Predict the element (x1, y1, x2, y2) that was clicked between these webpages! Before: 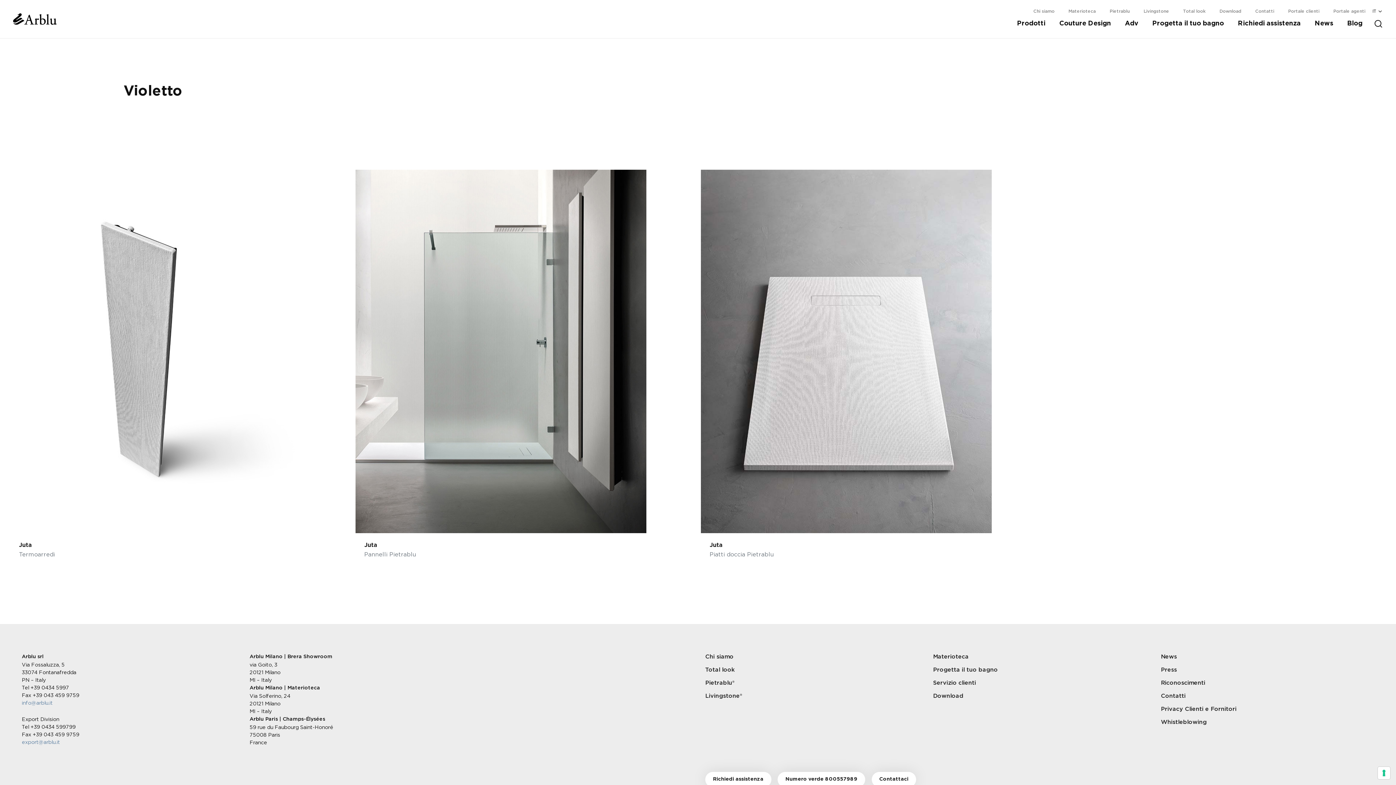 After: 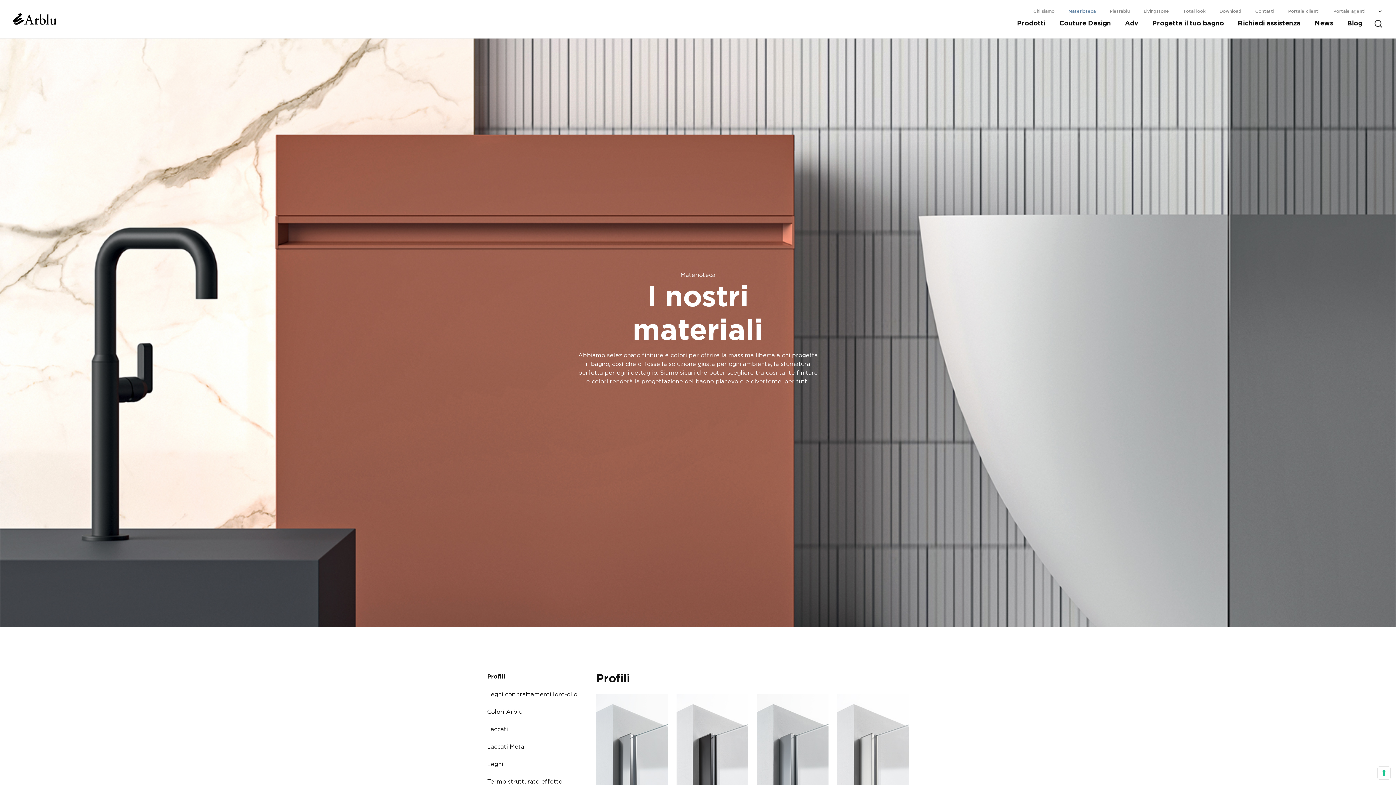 Action: label: Materioteca bbox: (1061, 6, 1103, 15)